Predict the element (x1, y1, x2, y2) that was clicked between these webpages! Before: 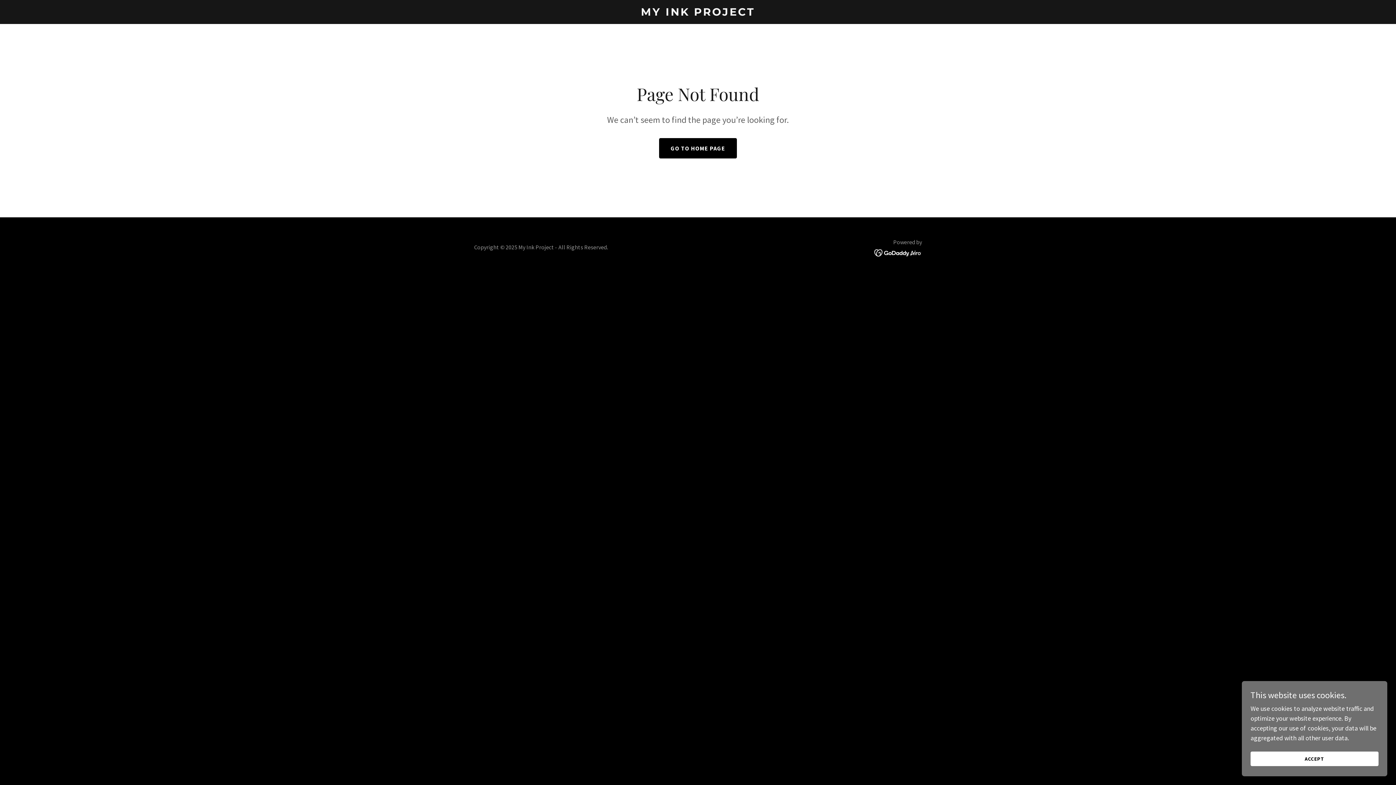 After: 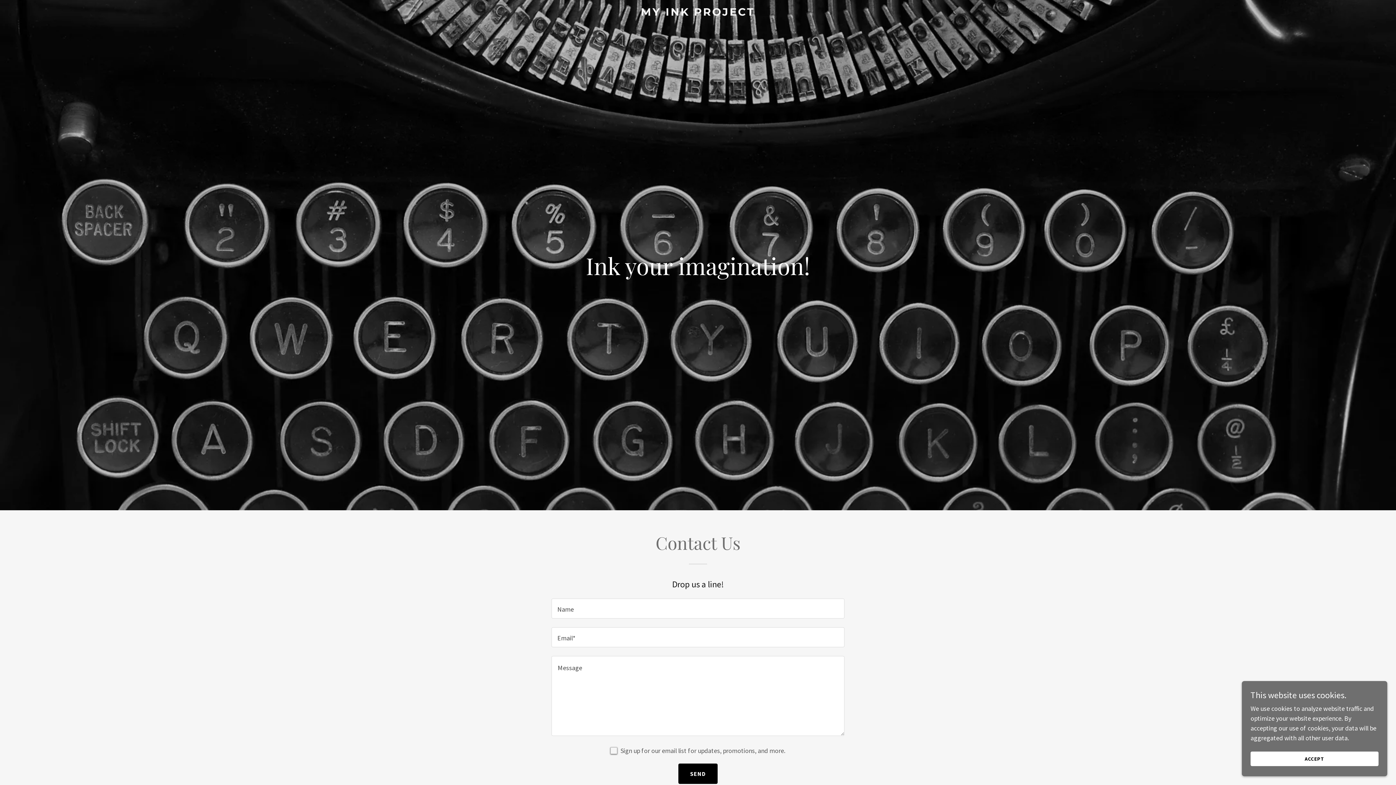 Action: bbox: (659, 138, 737, 158) label: GO TO HOME PAGE